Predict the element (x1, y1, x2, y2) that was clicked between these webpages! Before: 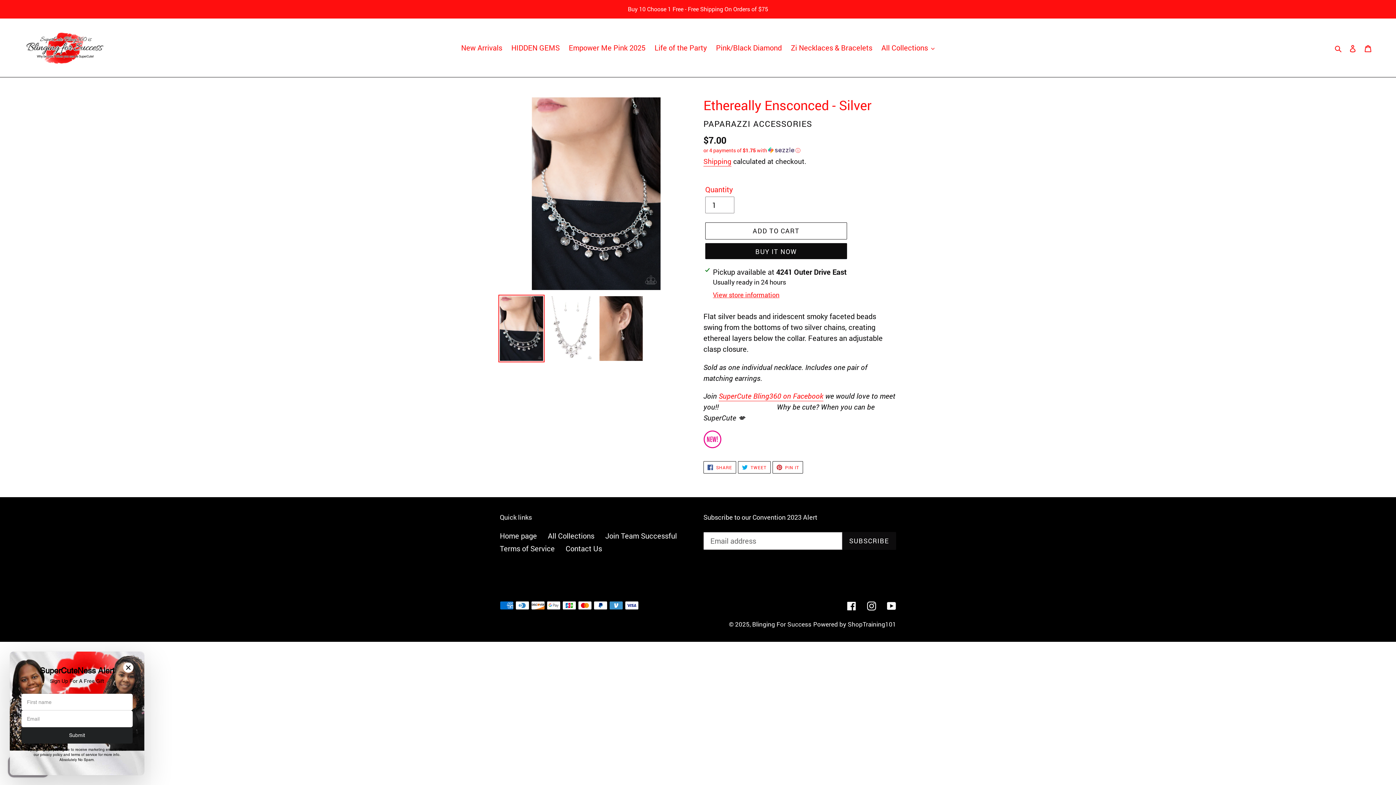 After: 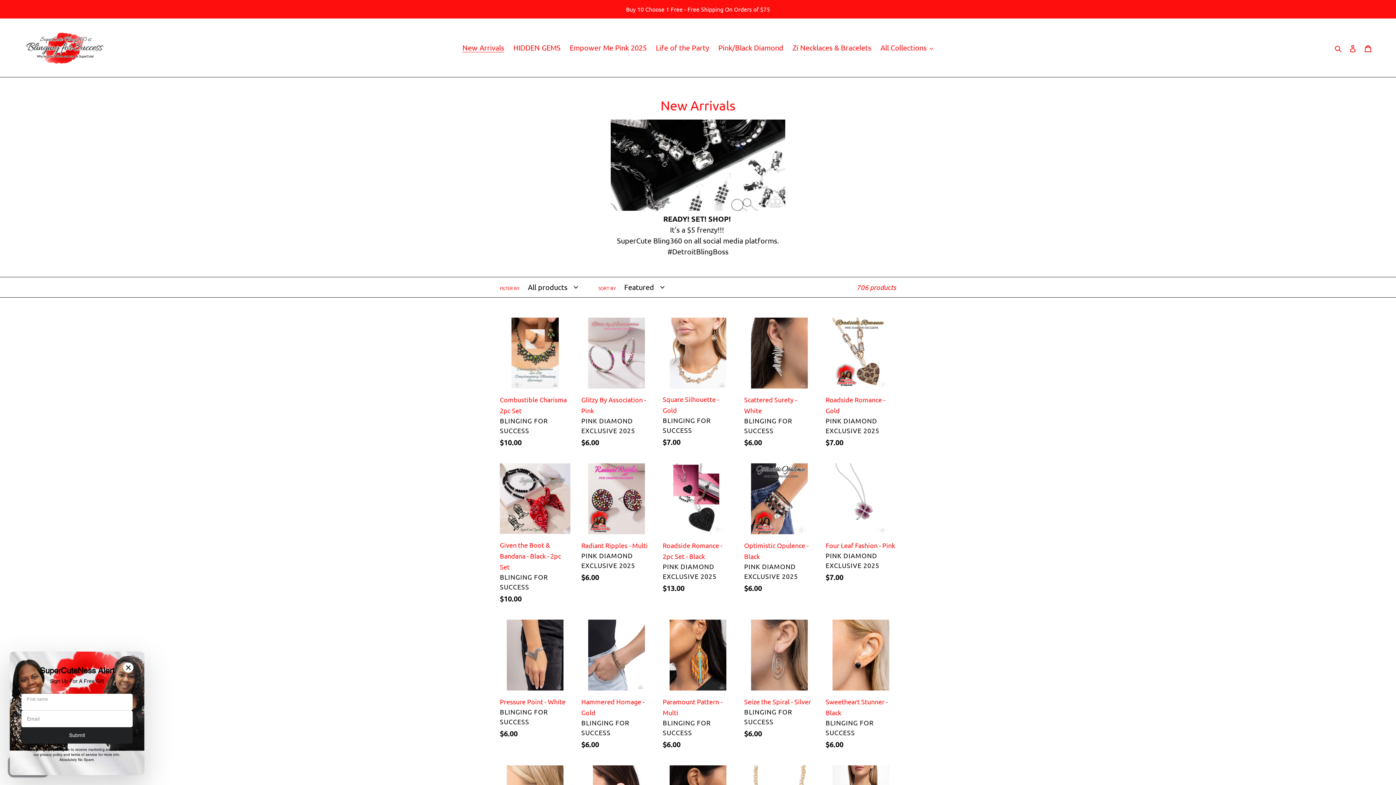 Action: label: New Arrivals bbox: (457, 41, 506, 54)